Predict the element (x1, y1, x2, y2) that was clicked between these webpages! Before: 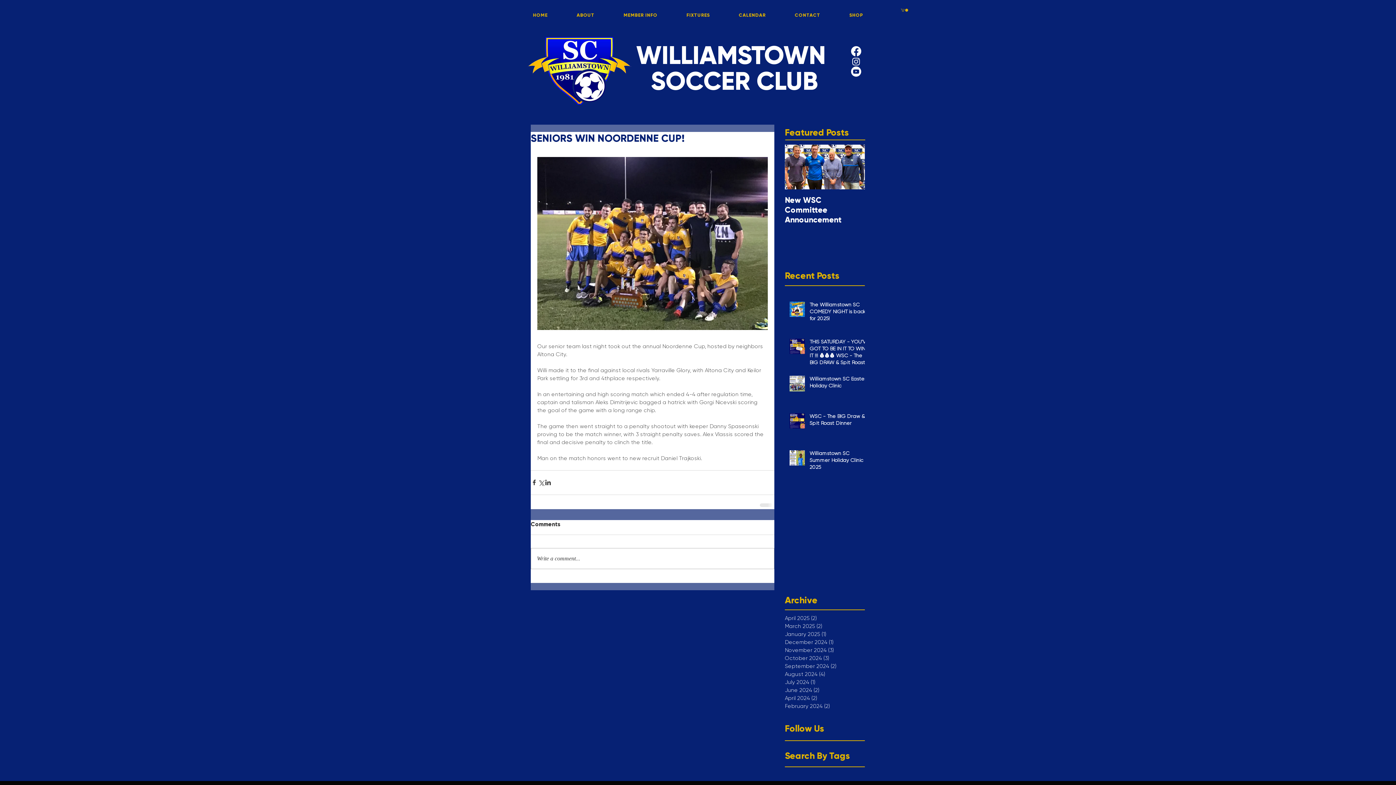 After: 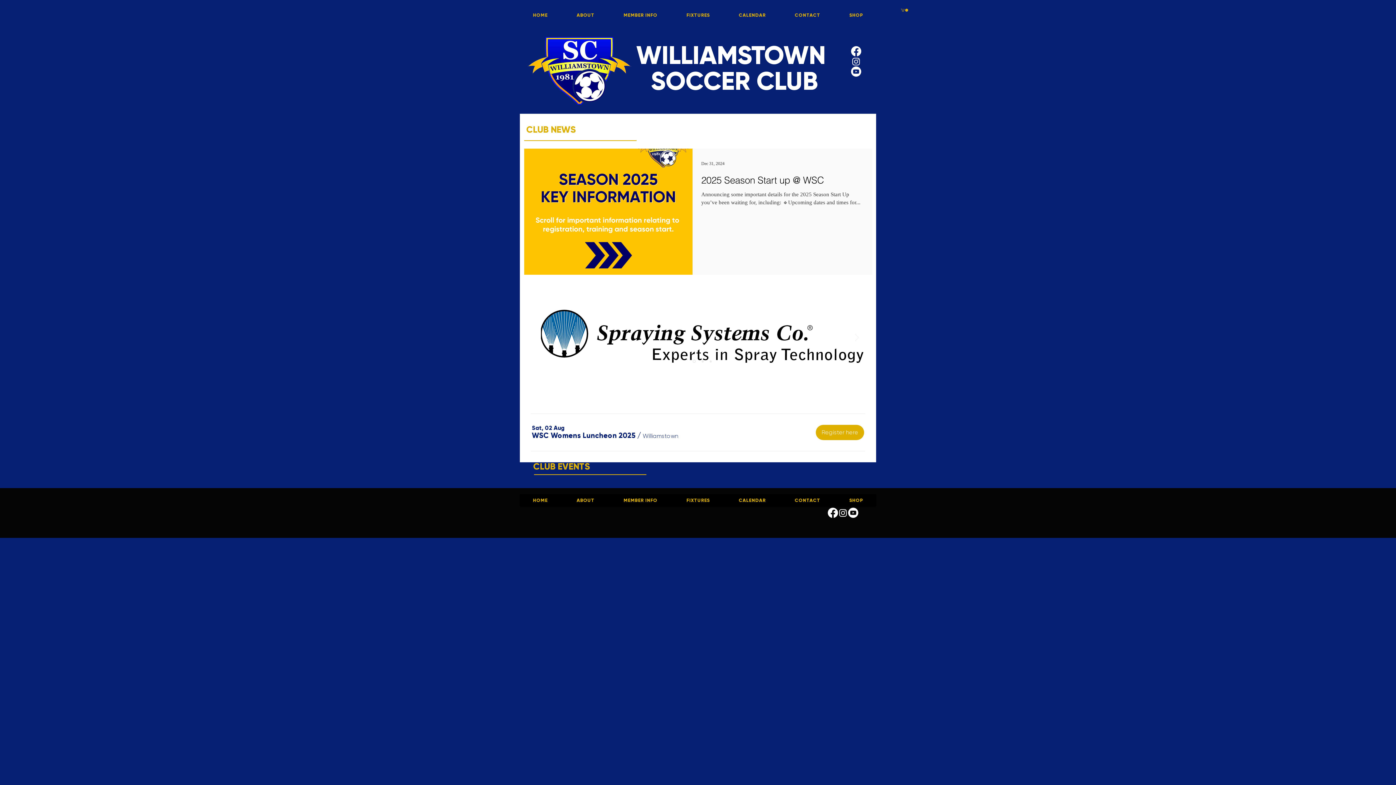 Action: bbox: (785, 638, 861, 646) label: December 2024 (1)
1 post